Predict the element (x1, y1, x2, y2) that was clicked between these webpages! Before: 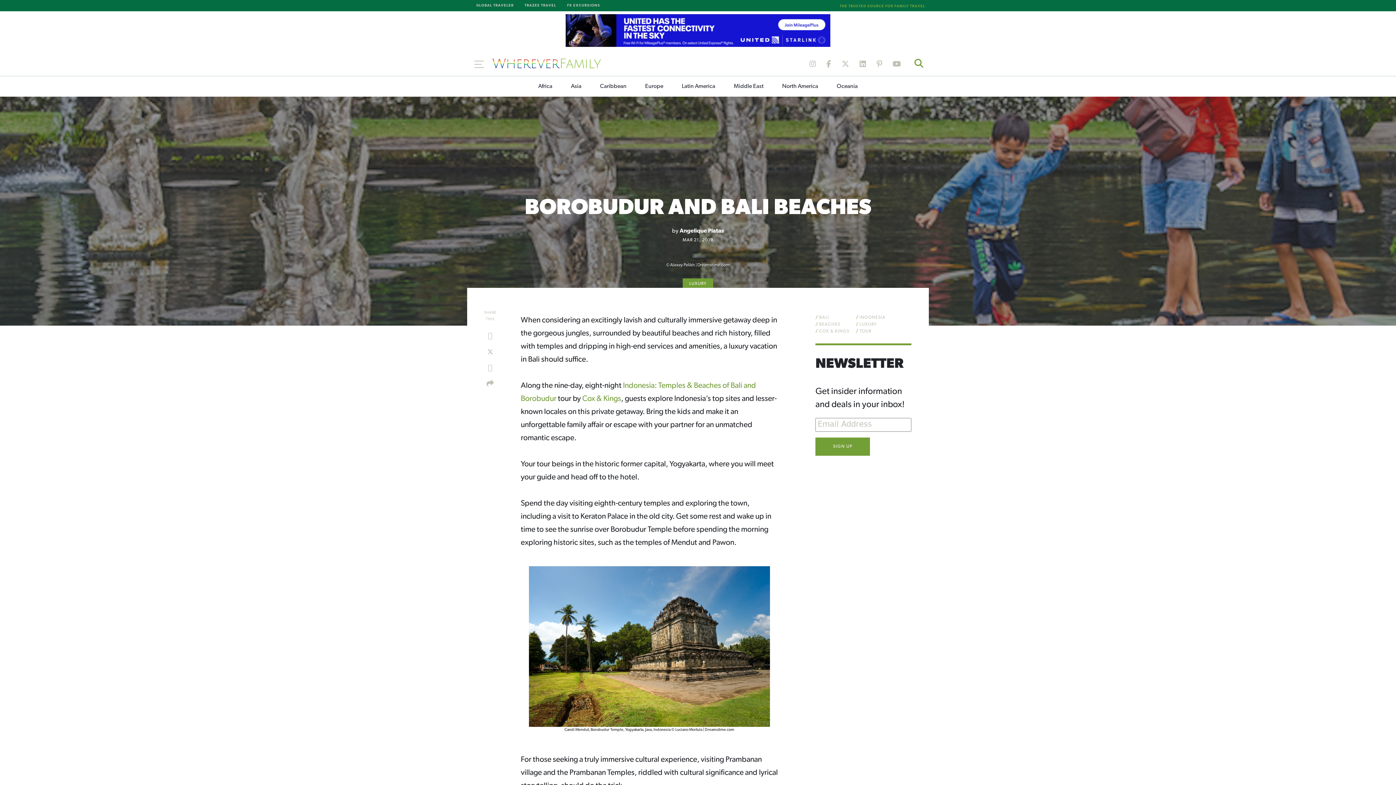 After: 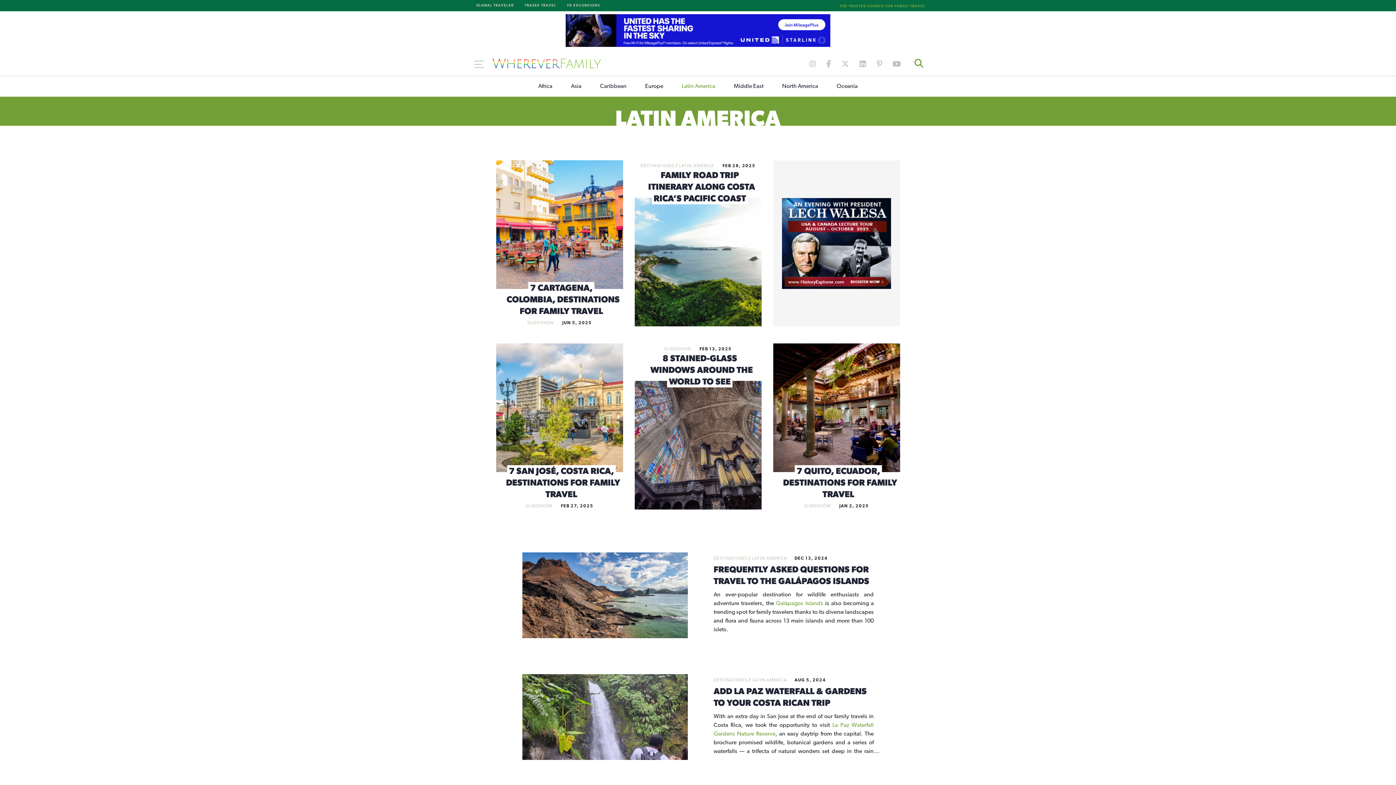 Action: bbox: (682, 83, 715, 89) label: Latin America